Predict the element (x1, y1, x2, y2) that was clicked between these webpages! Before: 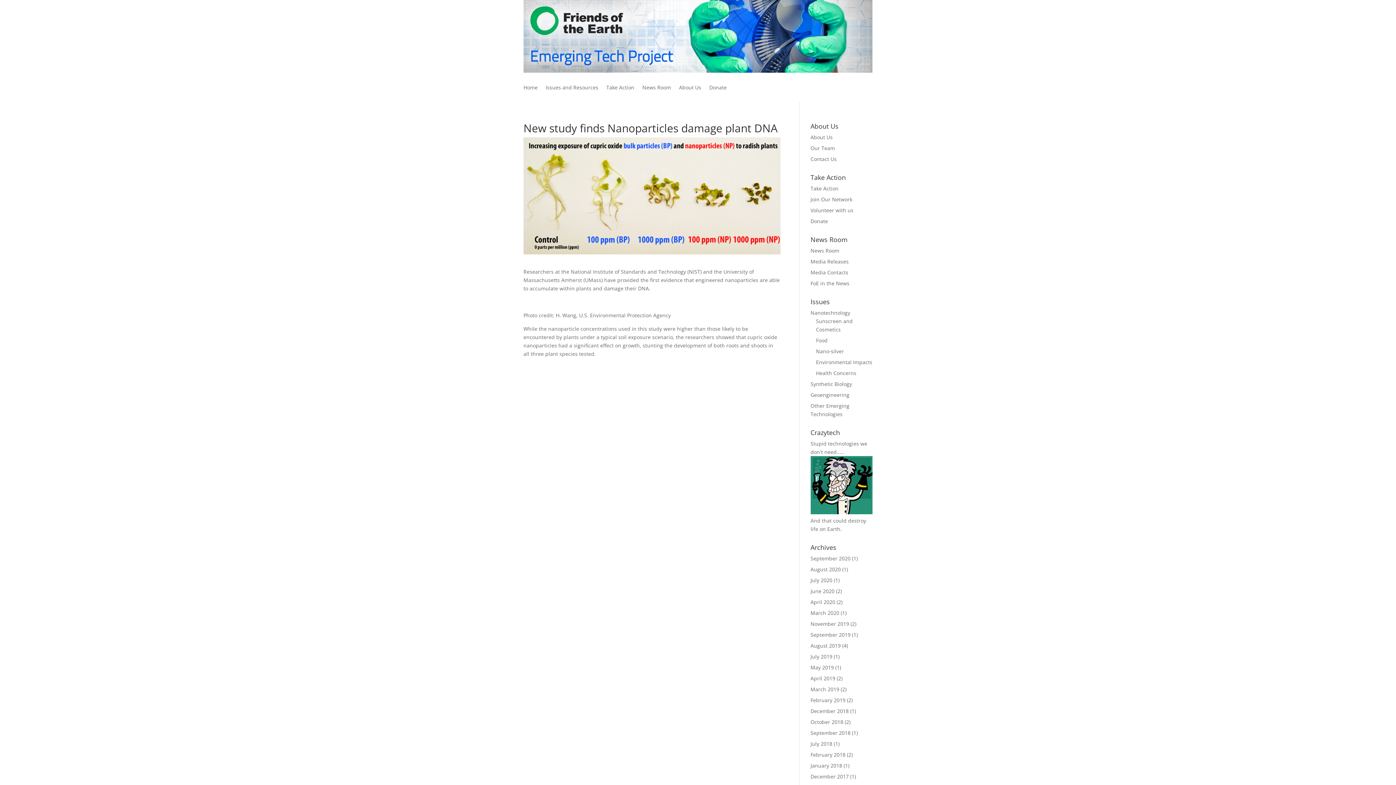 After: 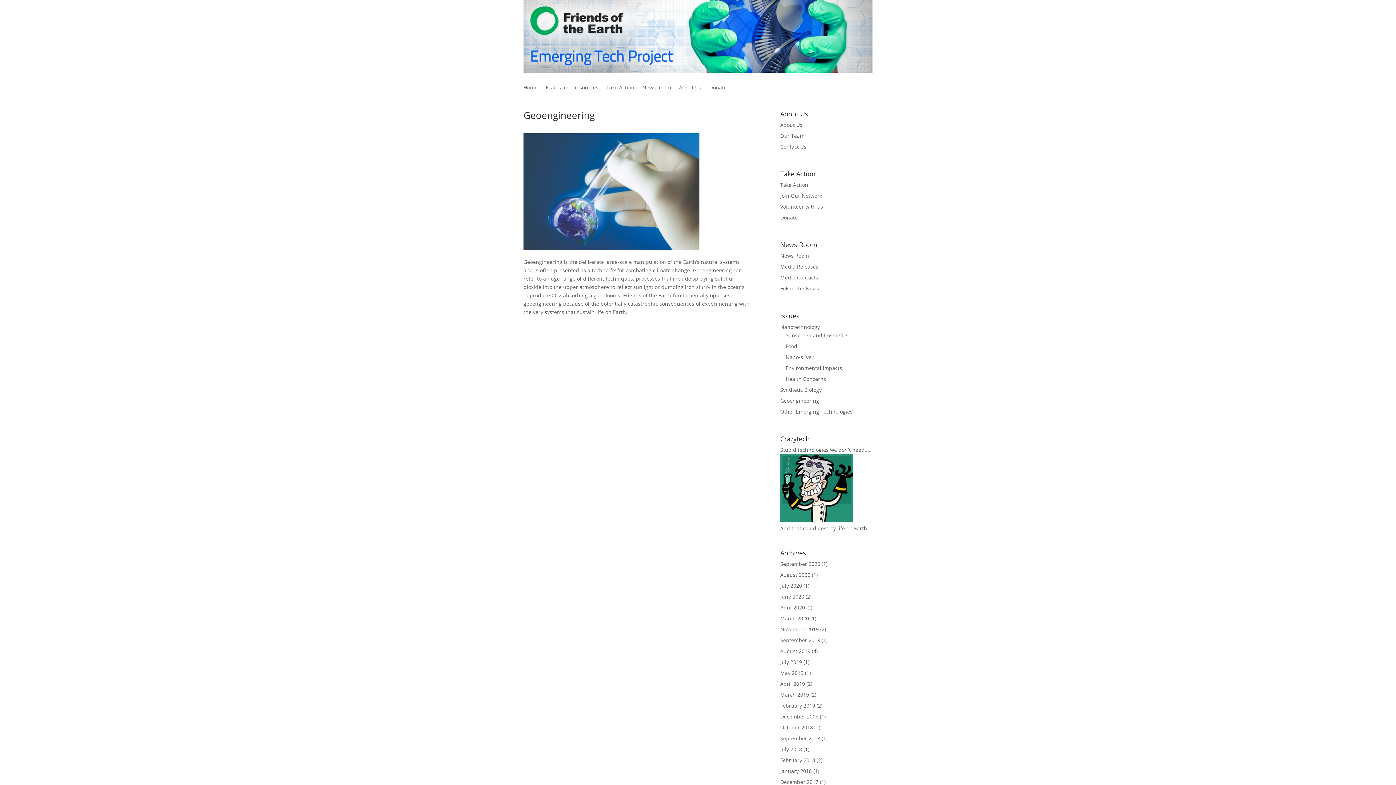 Action: label: Geoengineering bbox: (810, 391, 849, 398)